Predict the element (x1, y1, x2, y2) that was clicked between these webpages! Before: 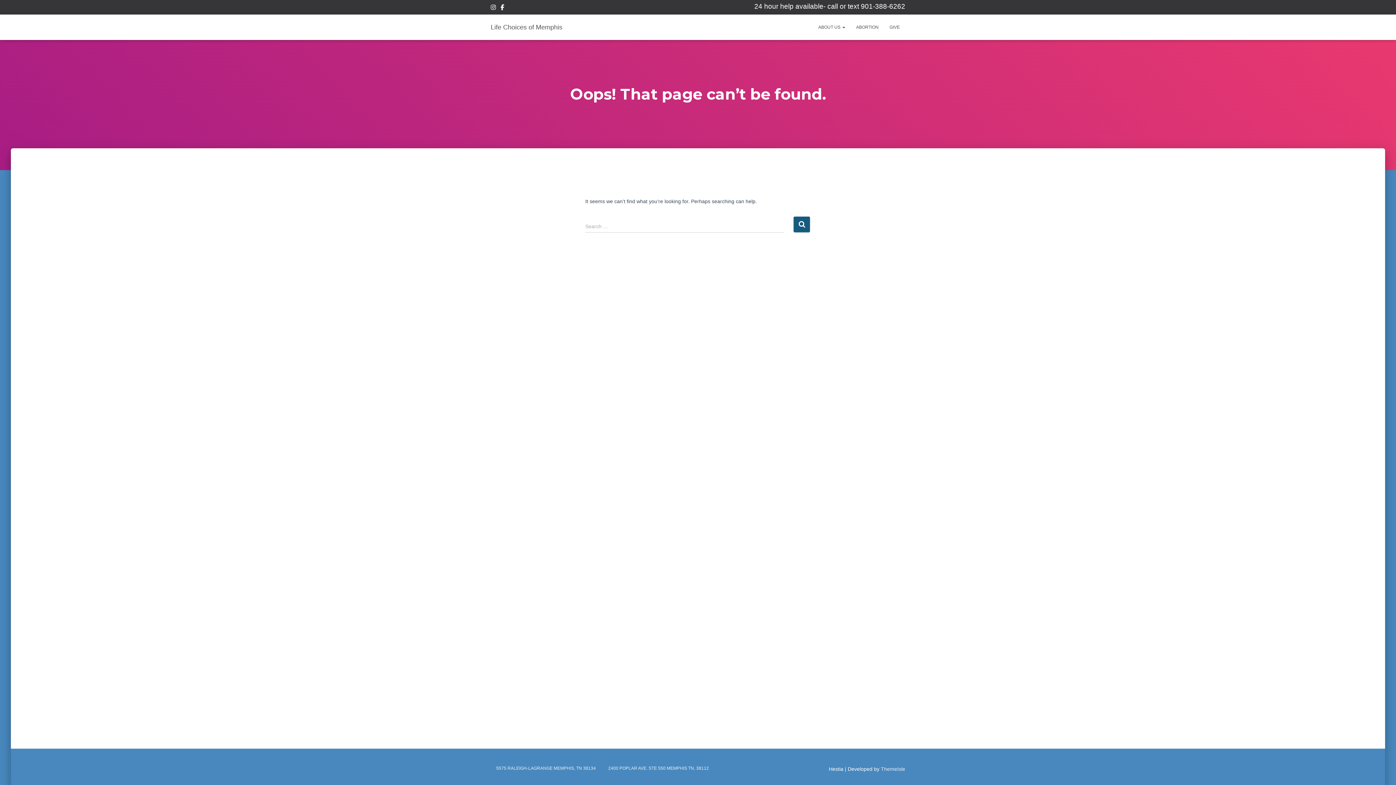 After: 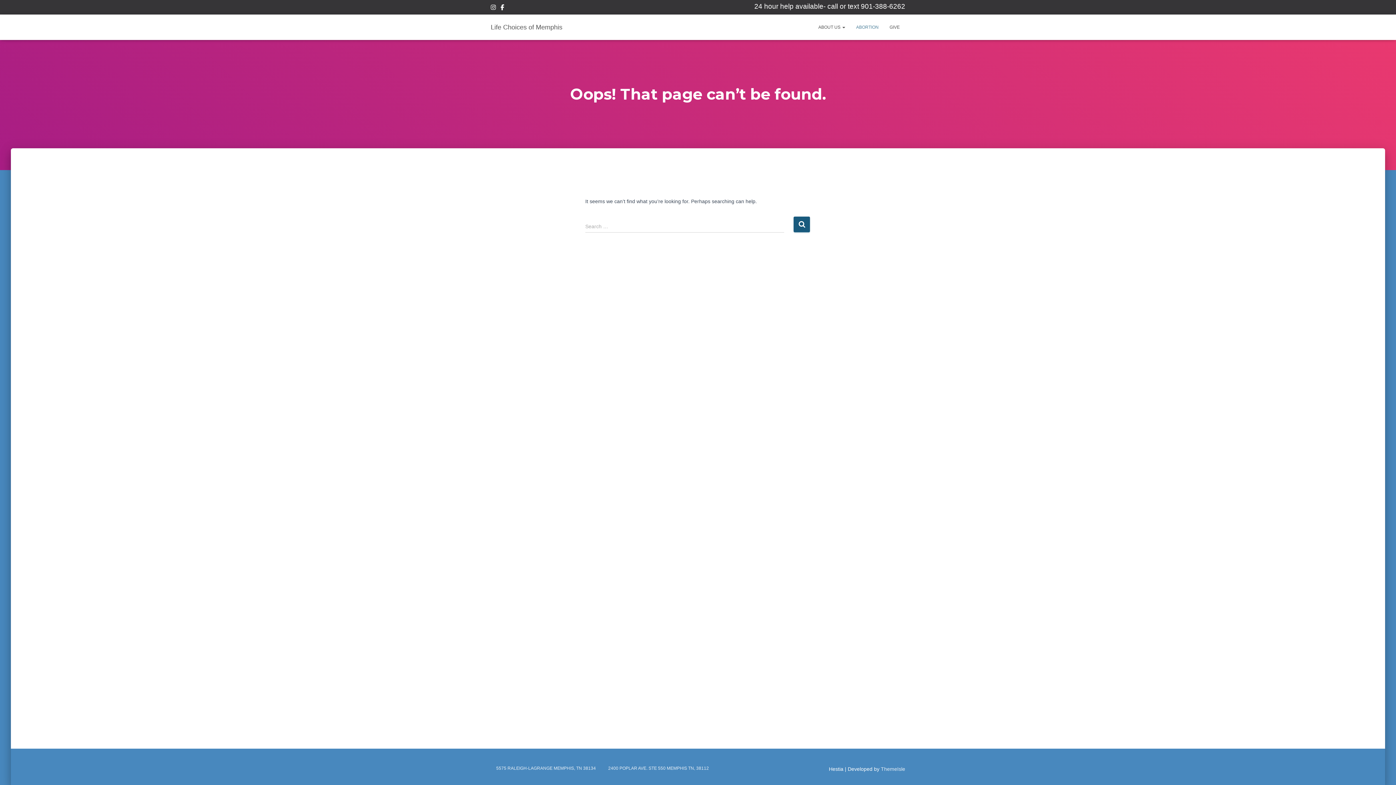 Action: bbox: (850, 18, 884, 36) label: ABORTION